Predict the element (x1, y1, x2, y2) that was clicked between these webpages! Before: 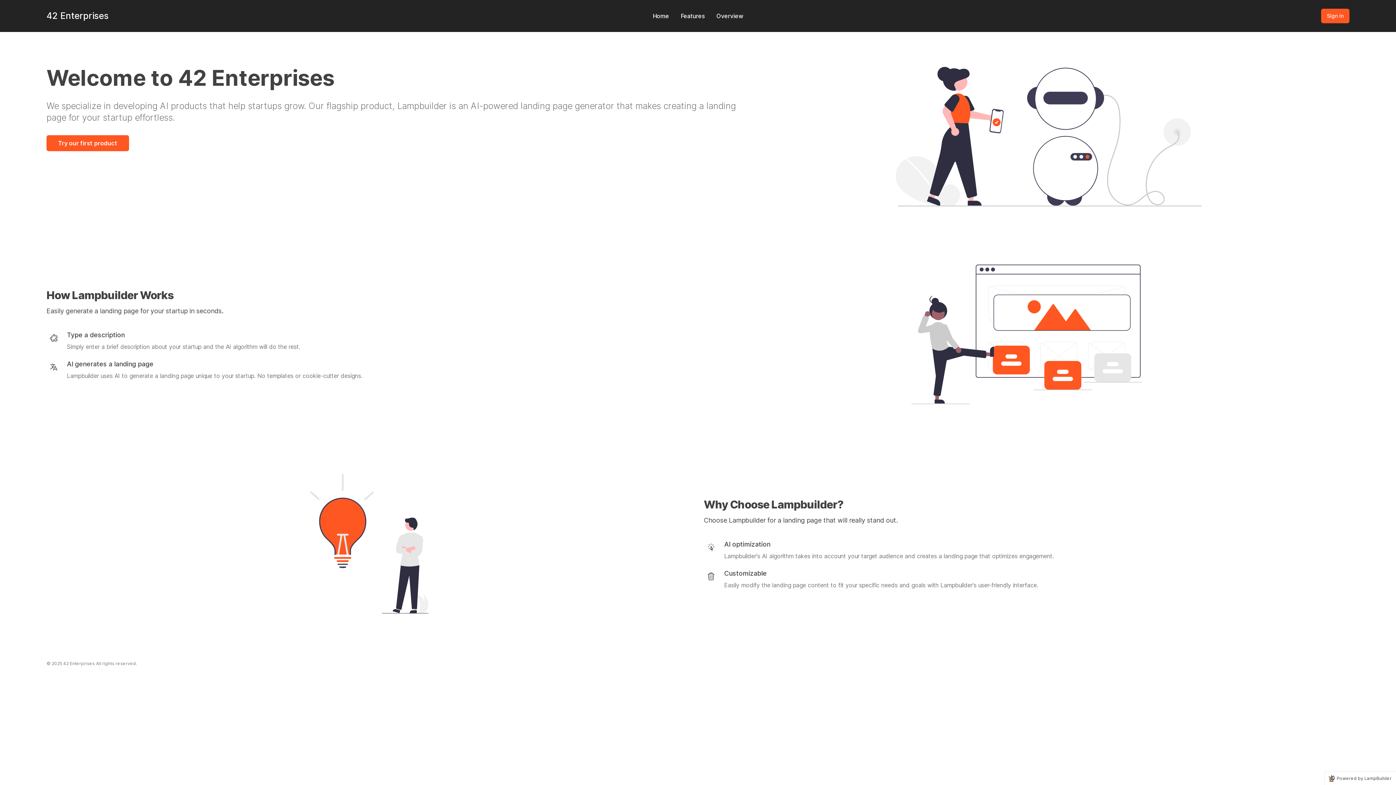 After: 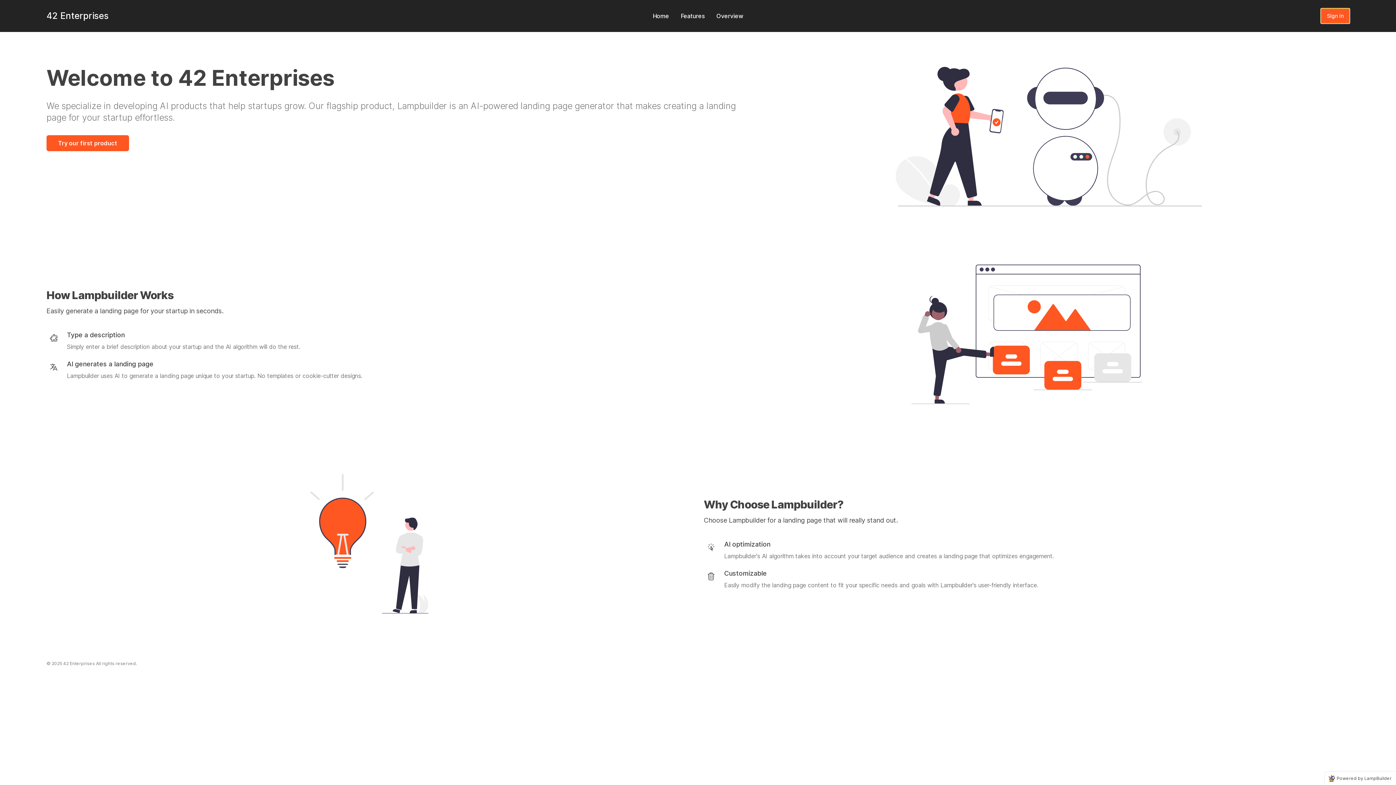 Action: bbox: (1321, 8, 1349, 23) label: Sign in